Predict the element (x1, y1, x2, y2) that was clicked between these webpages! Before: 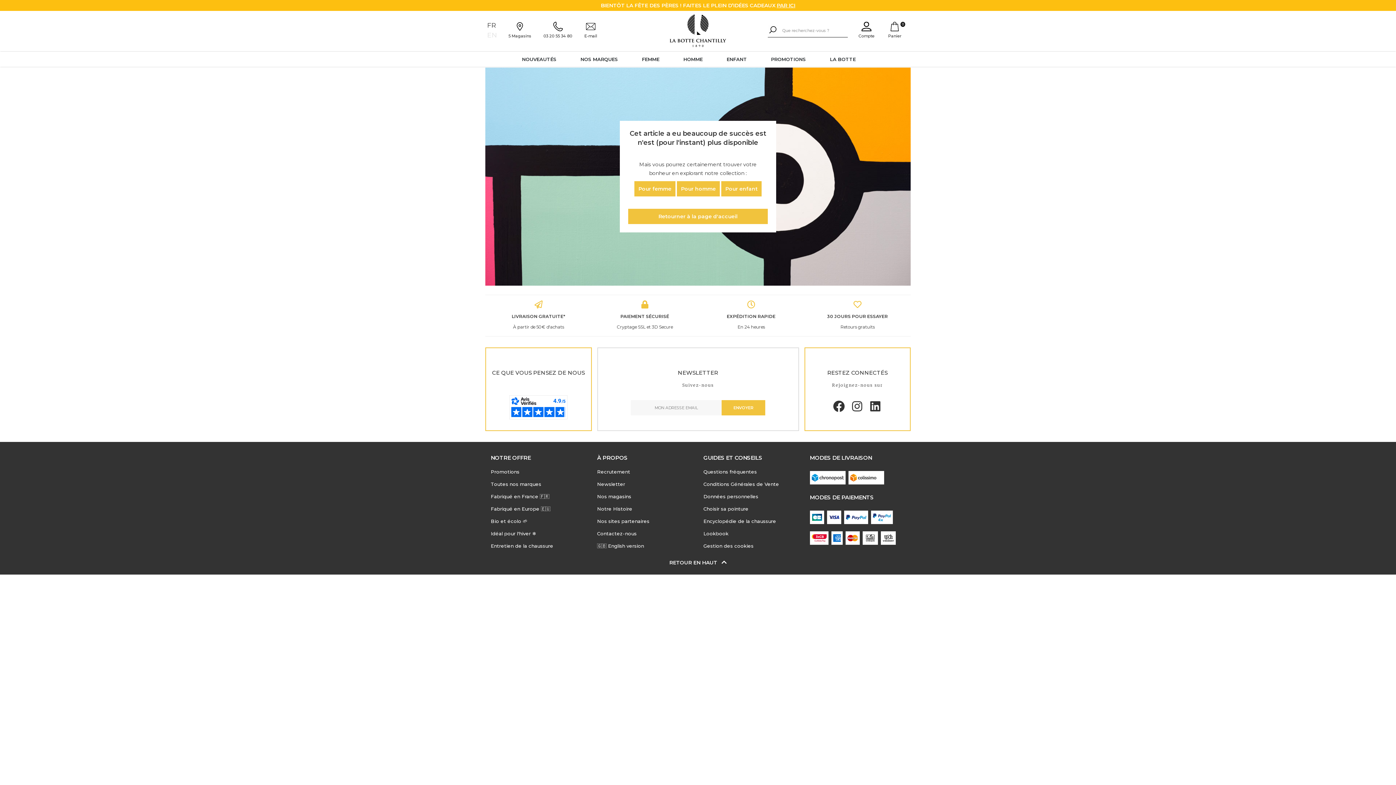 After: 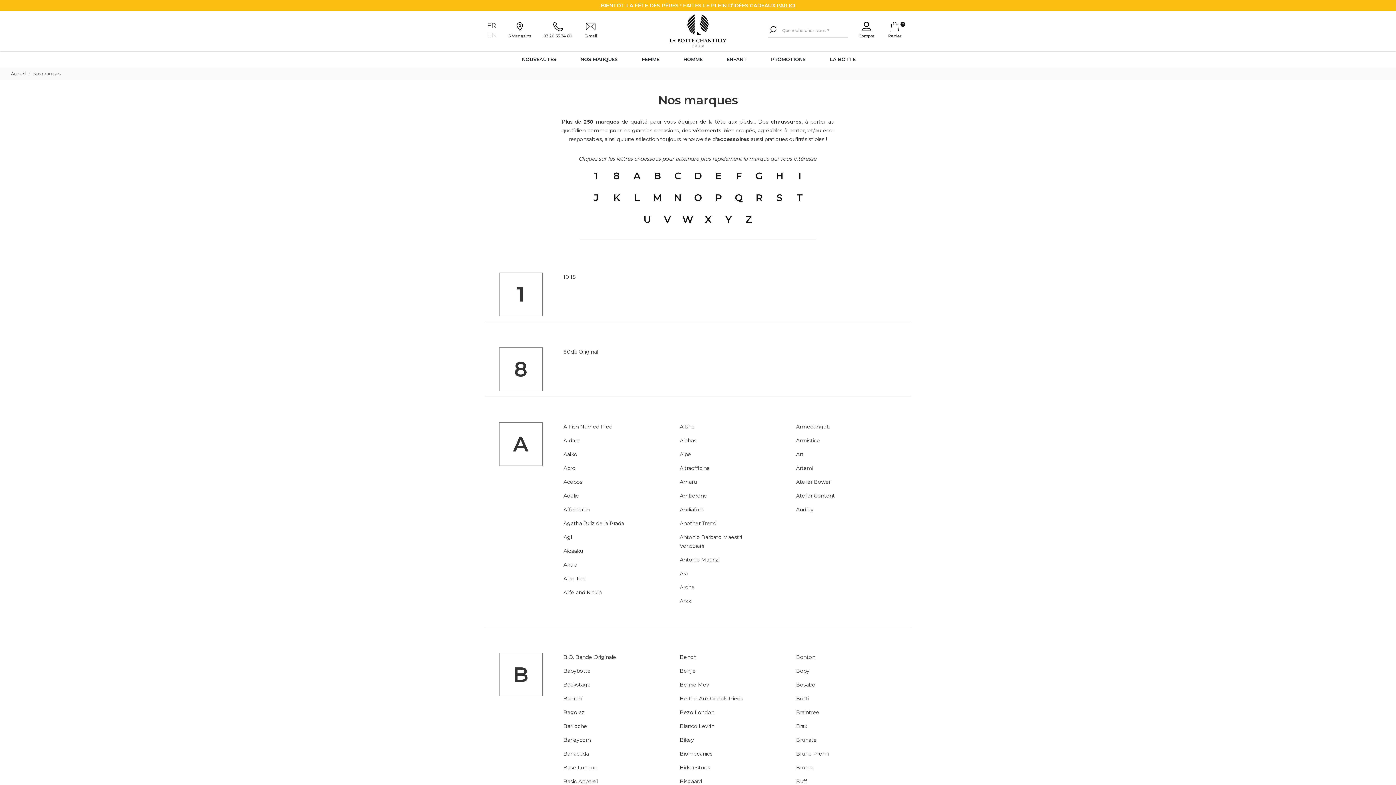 Action: label: Toutes nos marques bbox: (490, 481, 541, 487)